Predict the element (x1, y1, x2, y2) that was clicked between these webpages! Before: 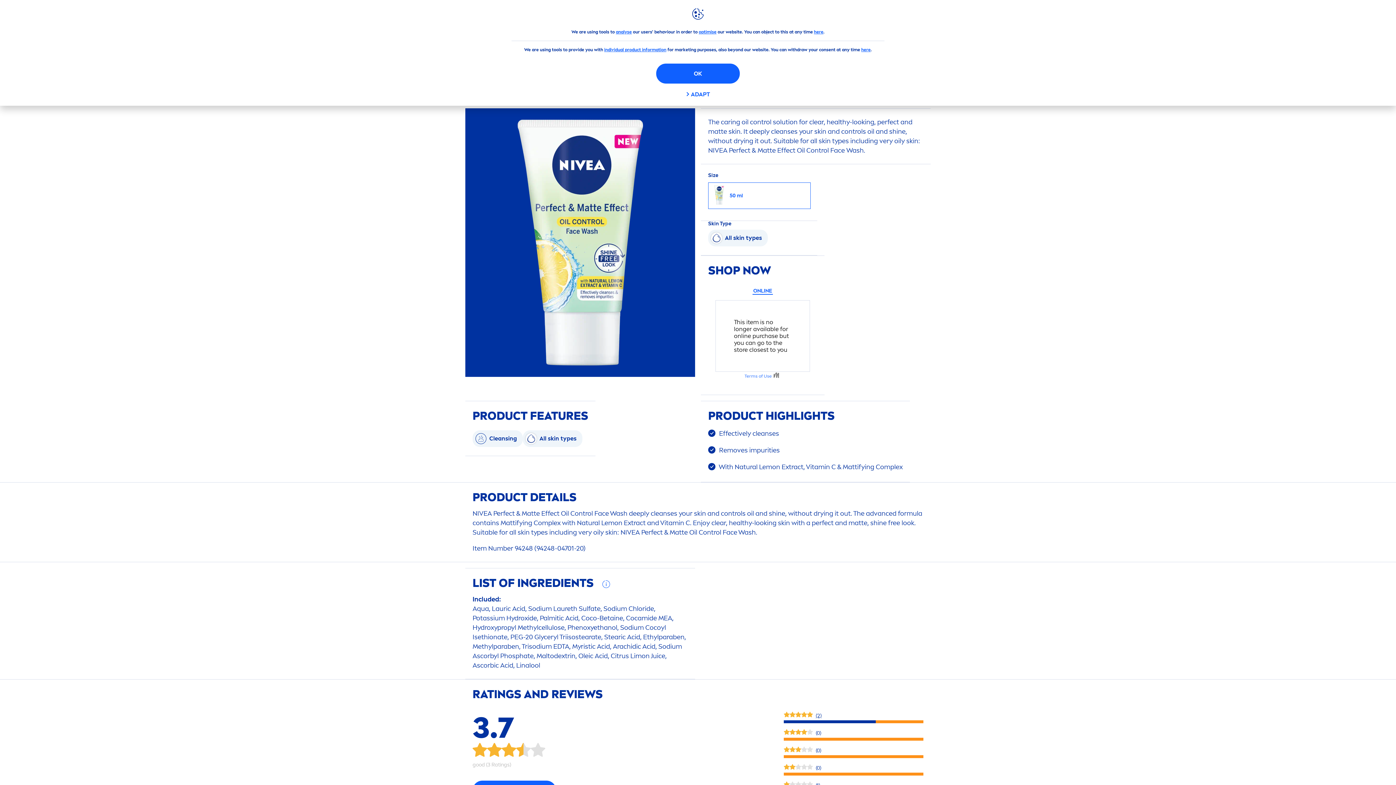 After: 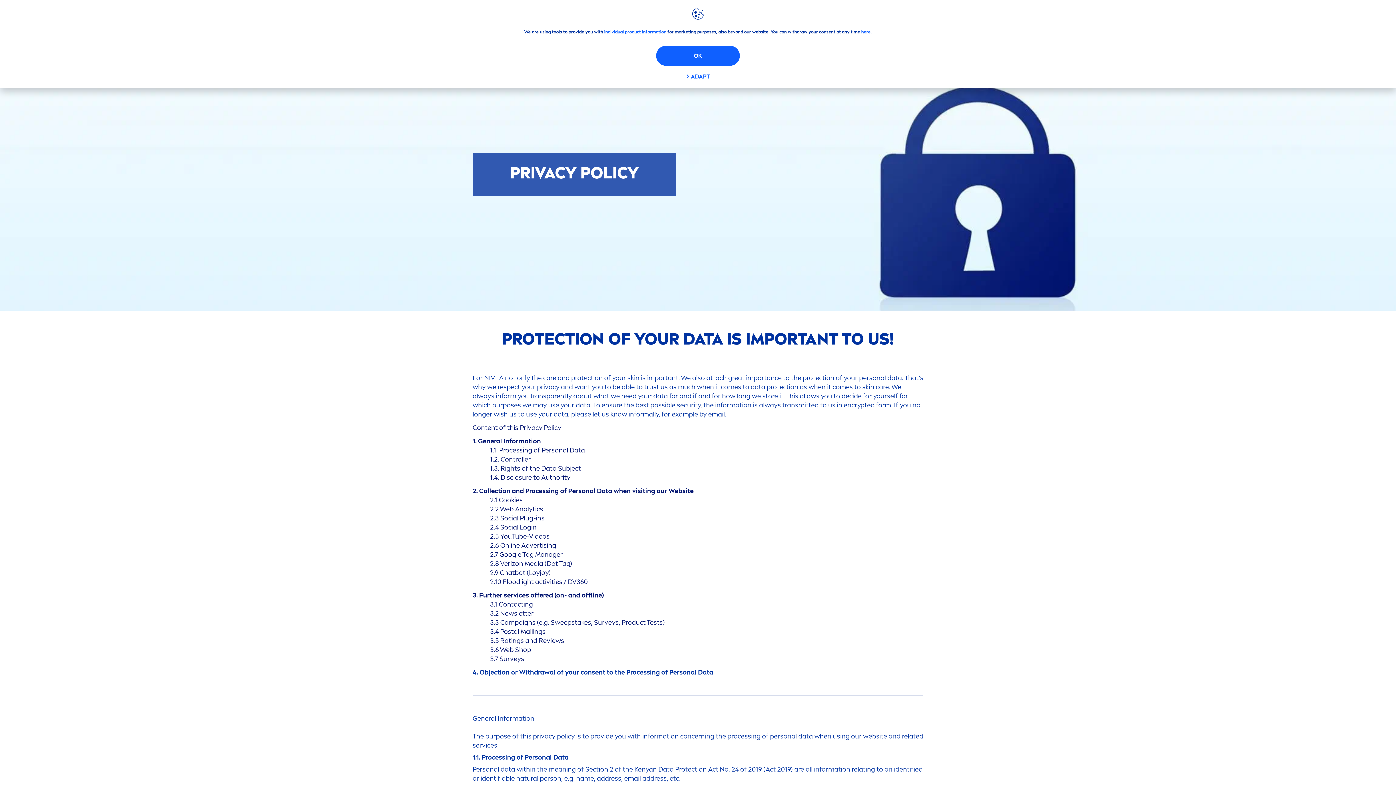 Action: bbox: (615, 29, 631, 34) label: analyse